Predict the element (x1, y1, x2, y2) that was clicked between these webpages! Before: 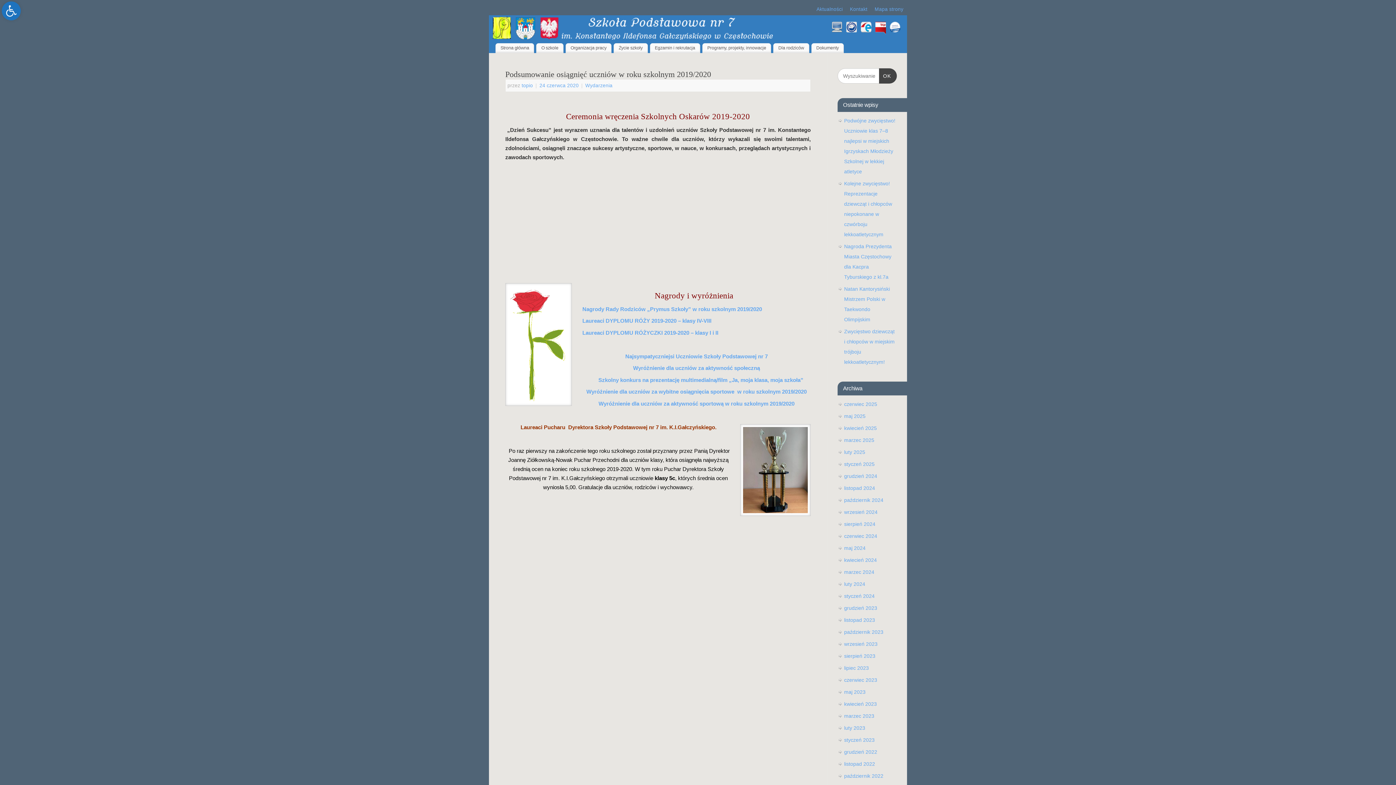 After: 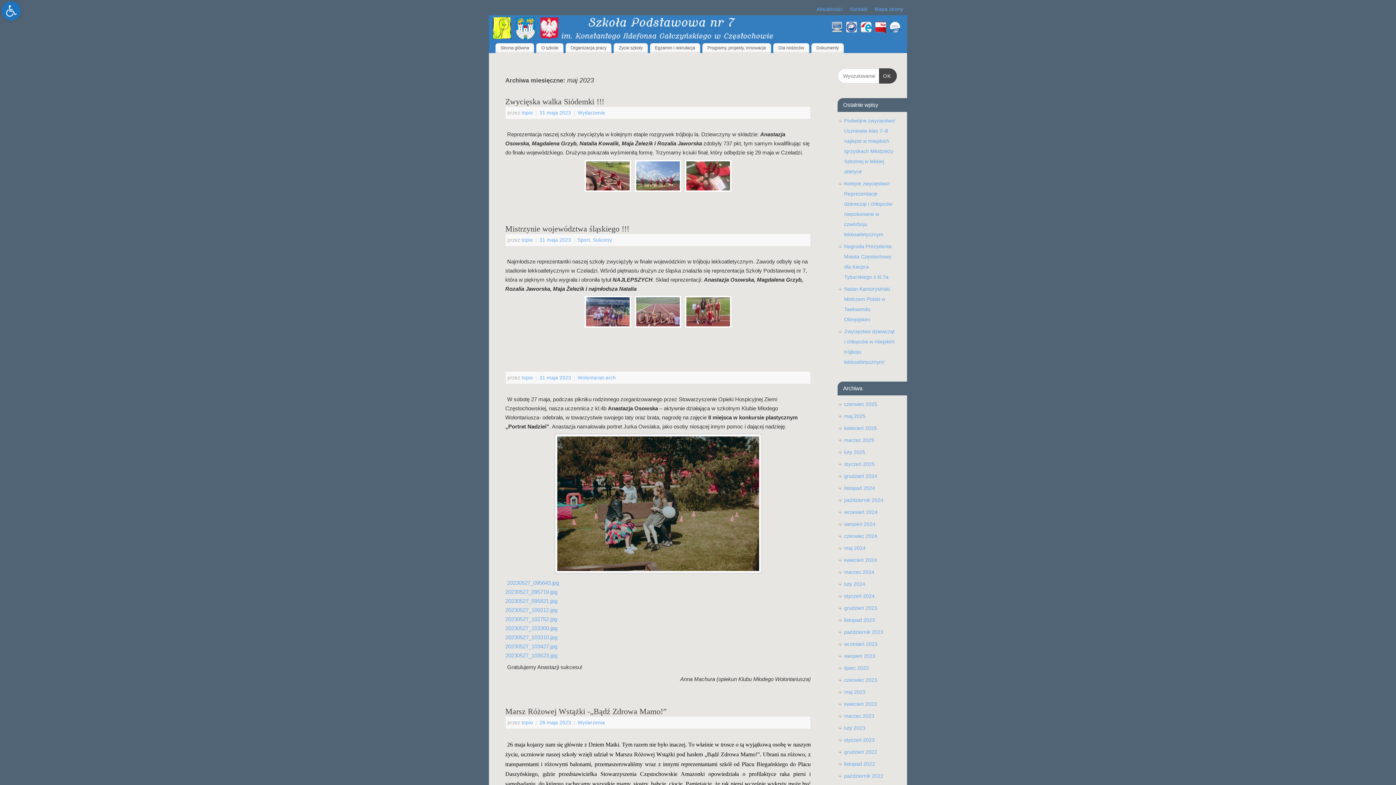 Action: bbox: (844, 689, 865, 695) label: maj 2023